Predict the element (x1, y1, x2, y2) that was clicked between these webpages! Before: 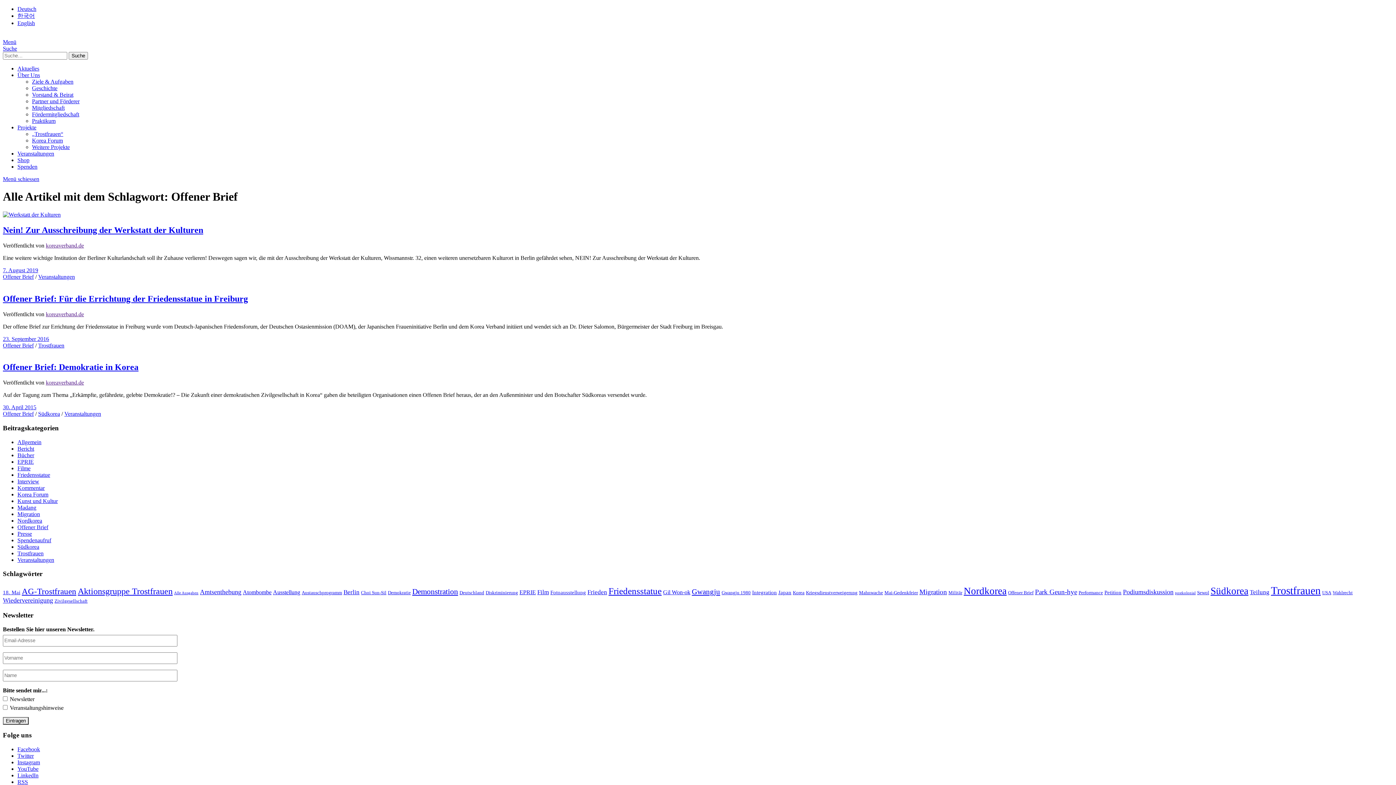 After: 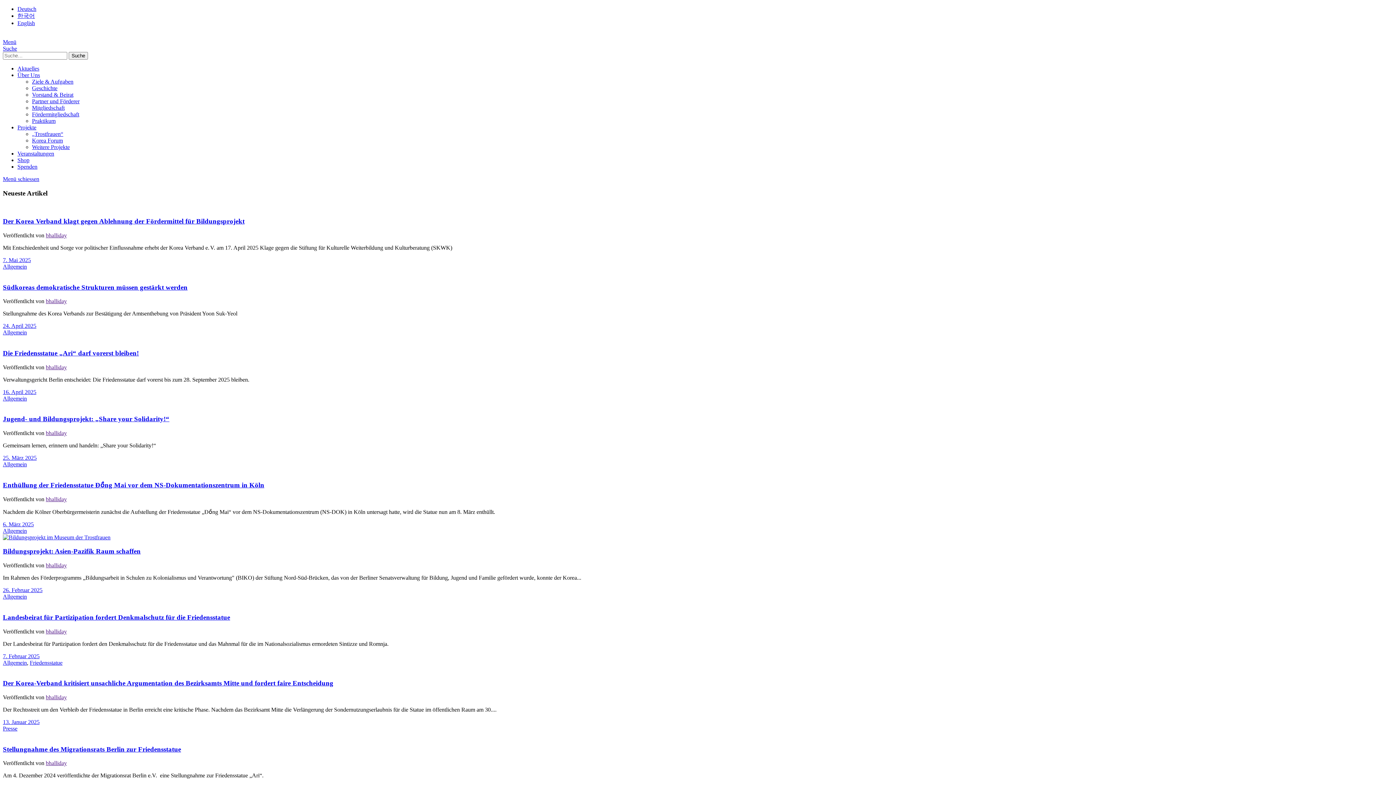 Action: bbox: (17, 5, 36, 12) label: Deutsch